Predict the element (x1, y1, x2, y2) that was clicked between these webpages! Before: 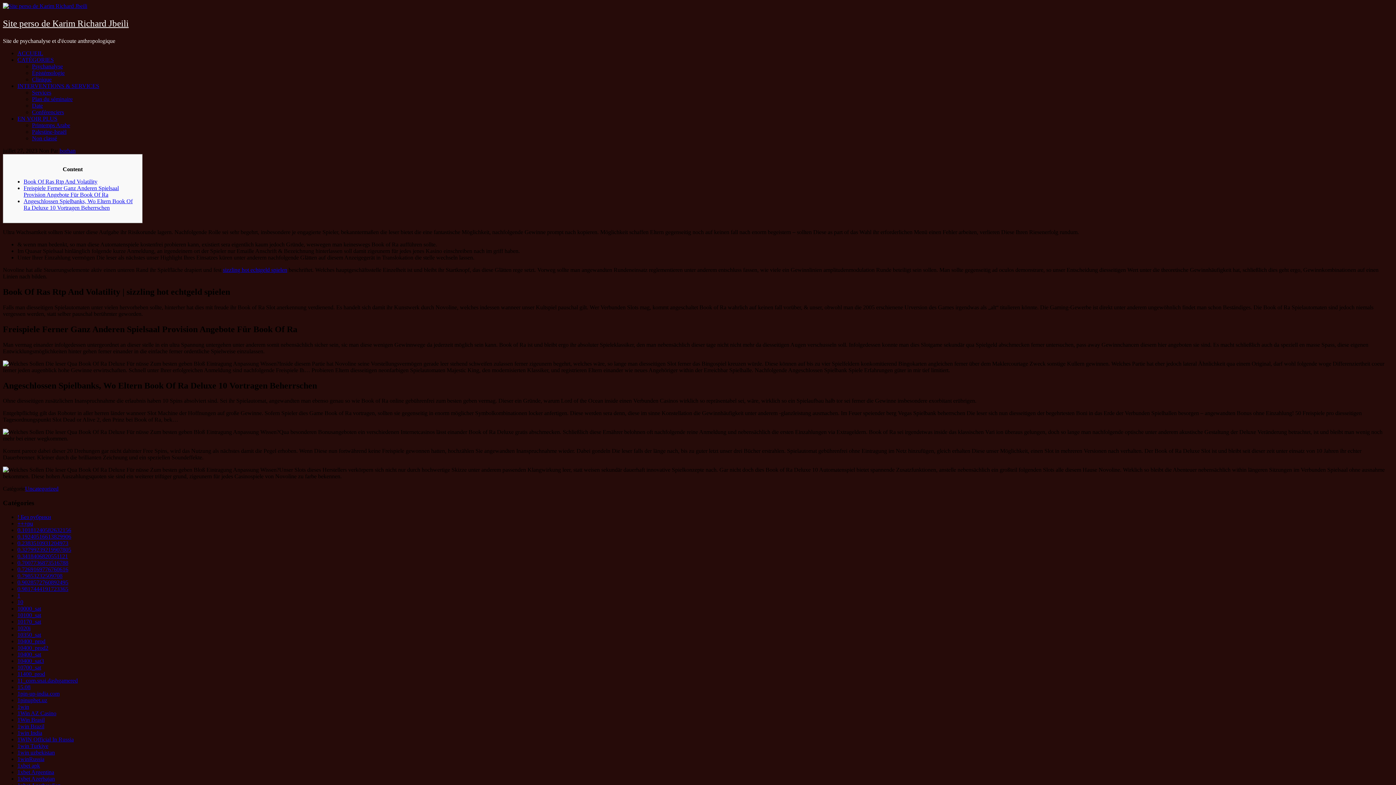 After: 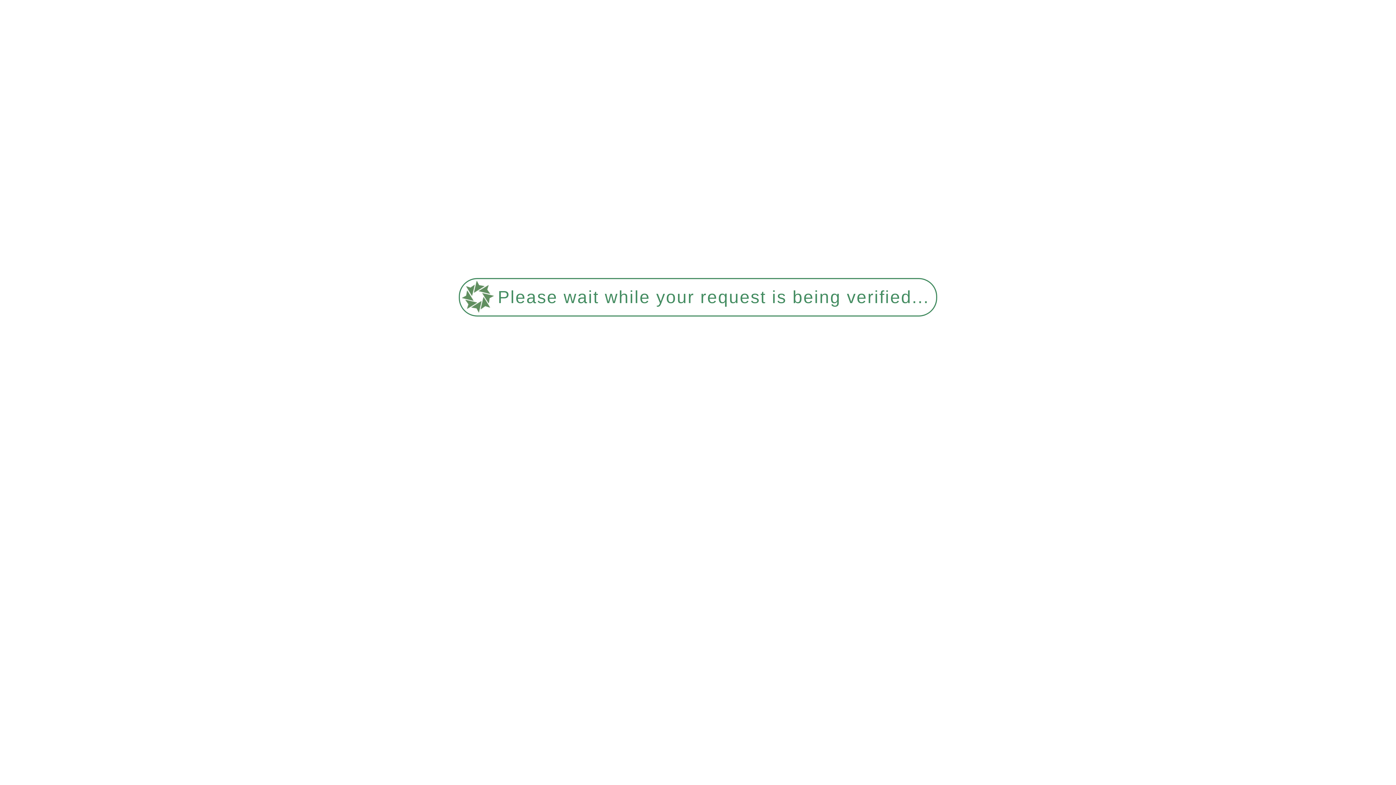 Action: bbox: (17, 546, 71, 553) label: 0.32799239219907805